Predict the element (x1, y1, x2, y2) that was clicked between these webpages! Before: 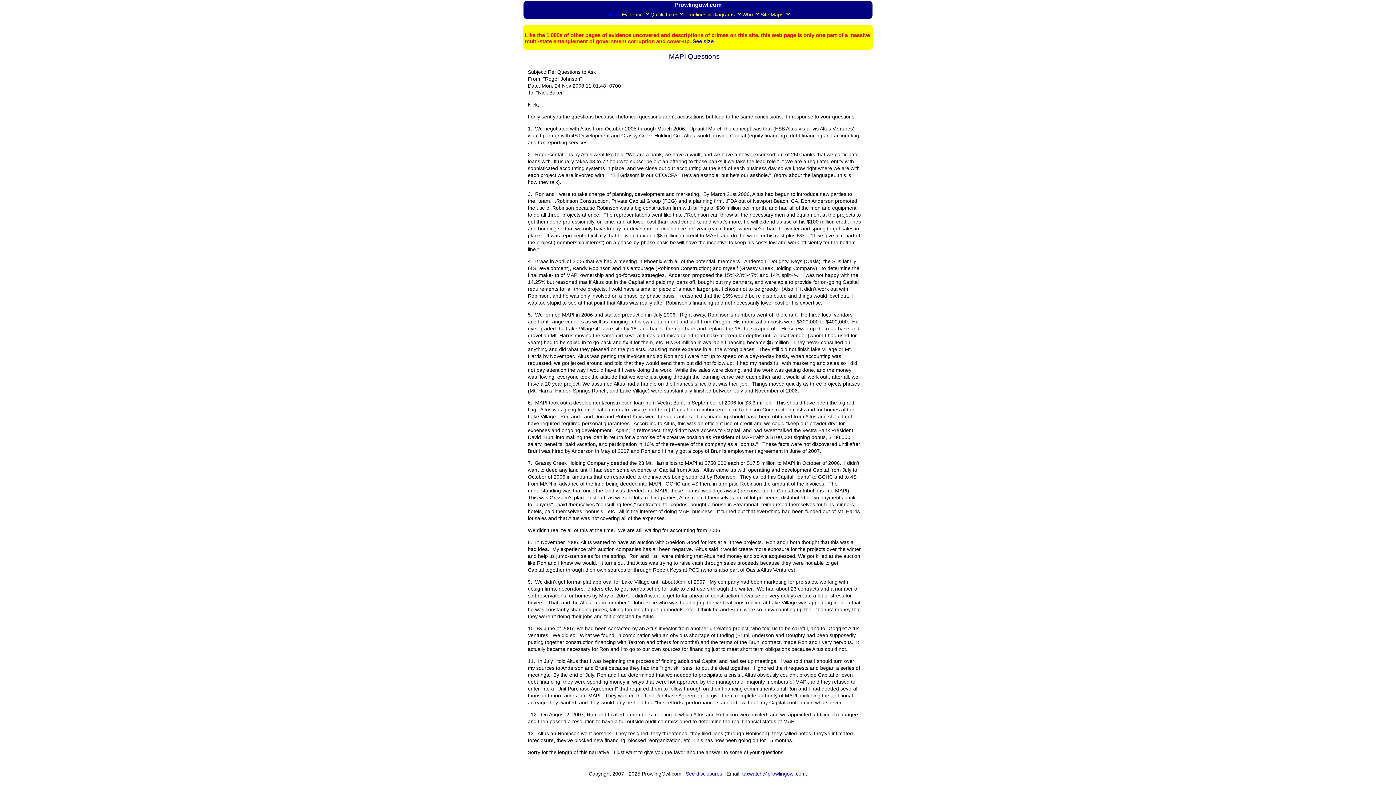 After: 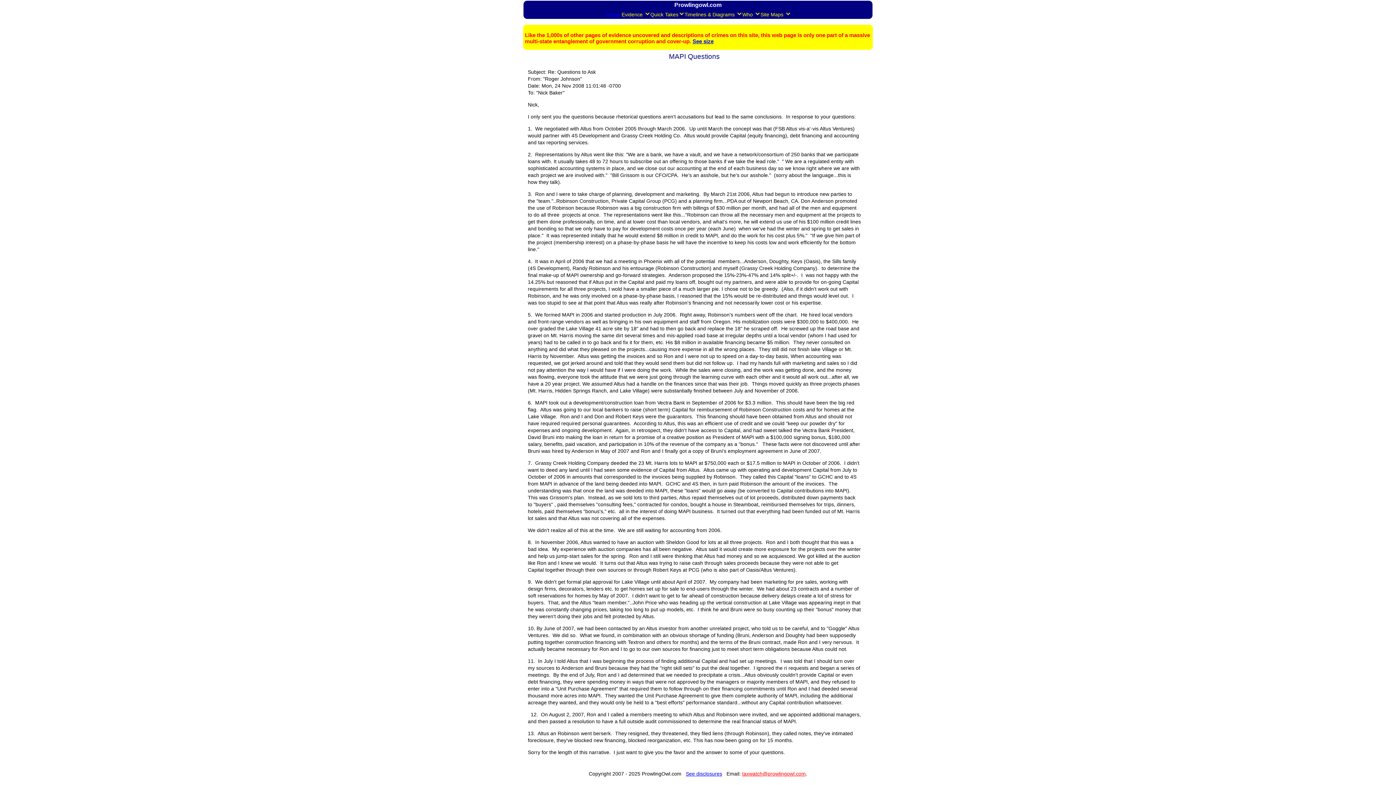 Action: label: taxwatch@prowlingowl.com bbox: (742, 771, 806, 777)